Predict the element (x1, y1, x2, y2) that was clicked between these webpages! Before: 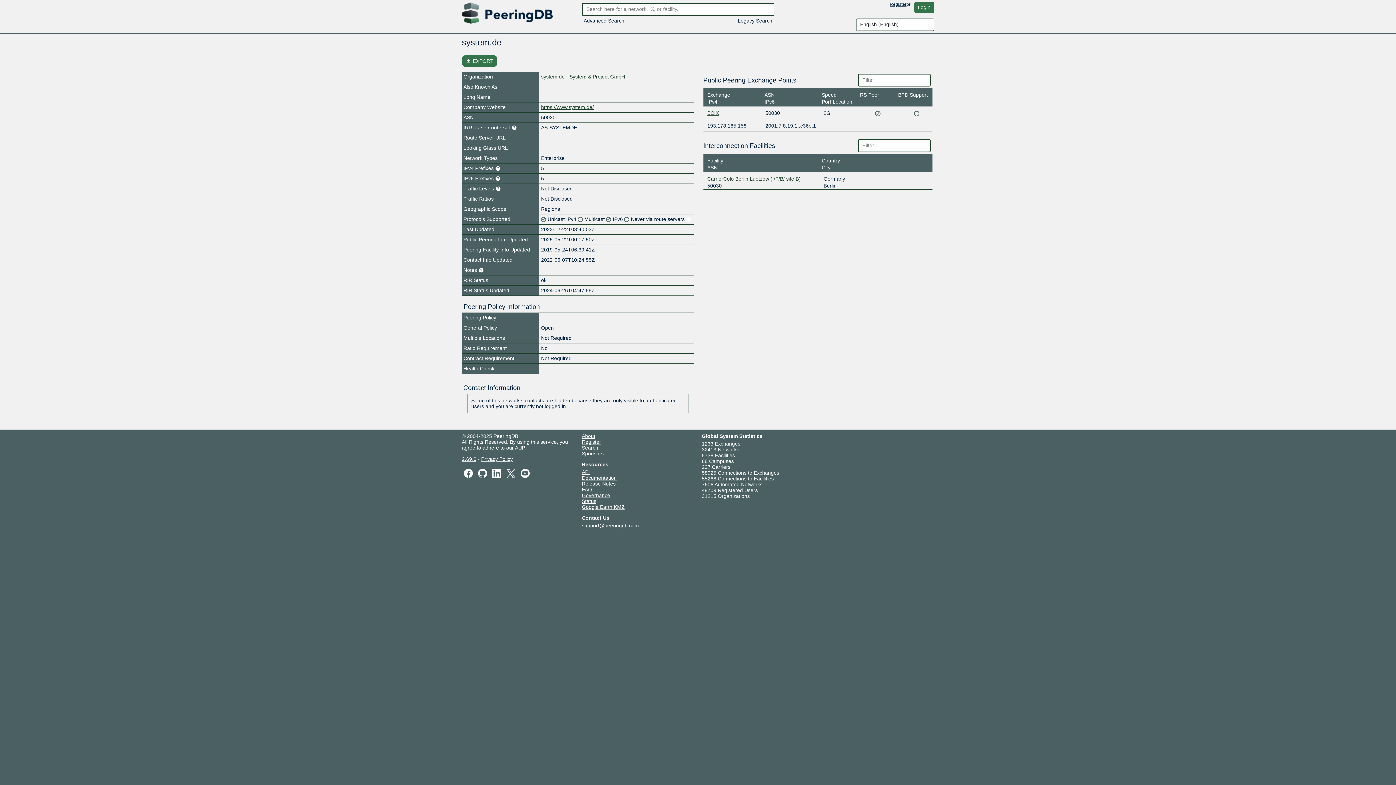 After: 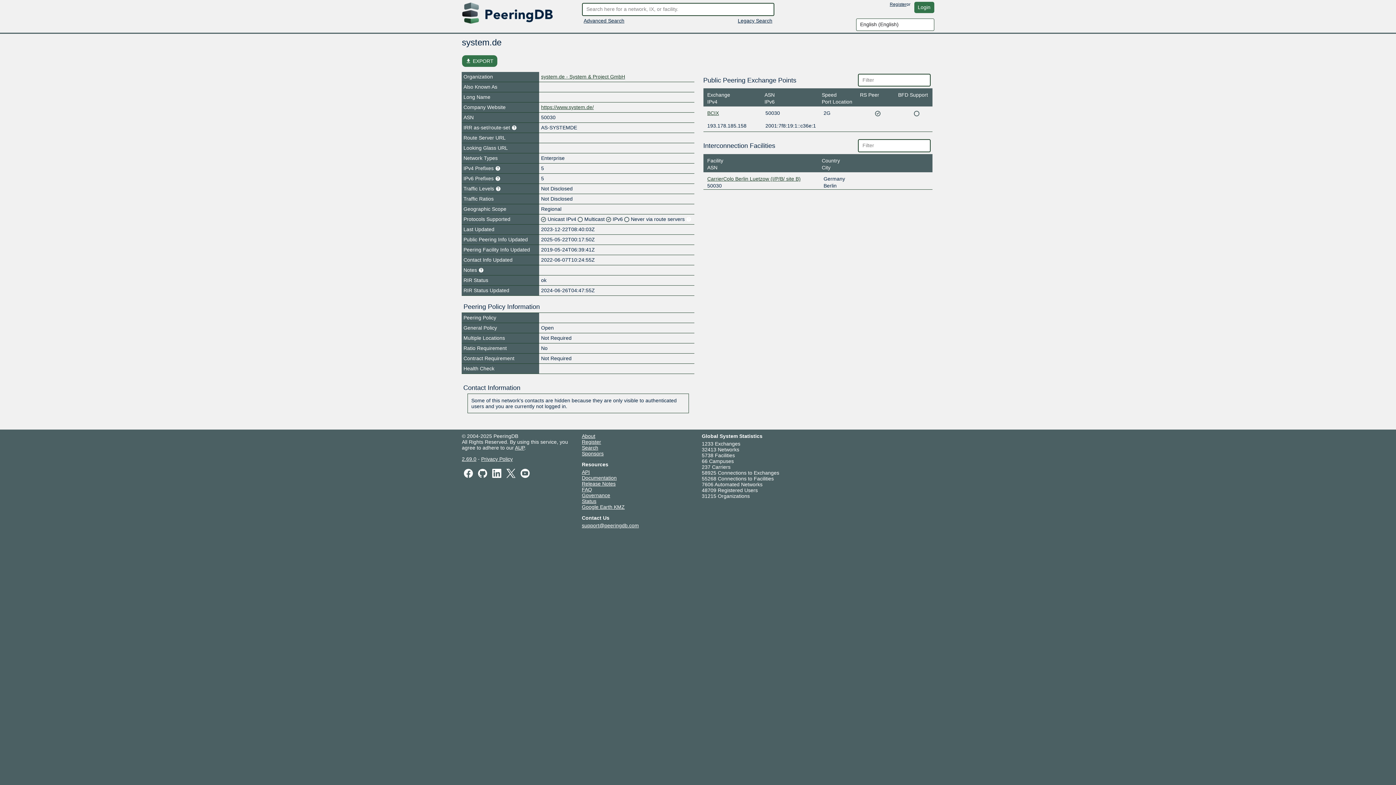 Action: bbox: (582, 480, 615, 486) label: Release Notes